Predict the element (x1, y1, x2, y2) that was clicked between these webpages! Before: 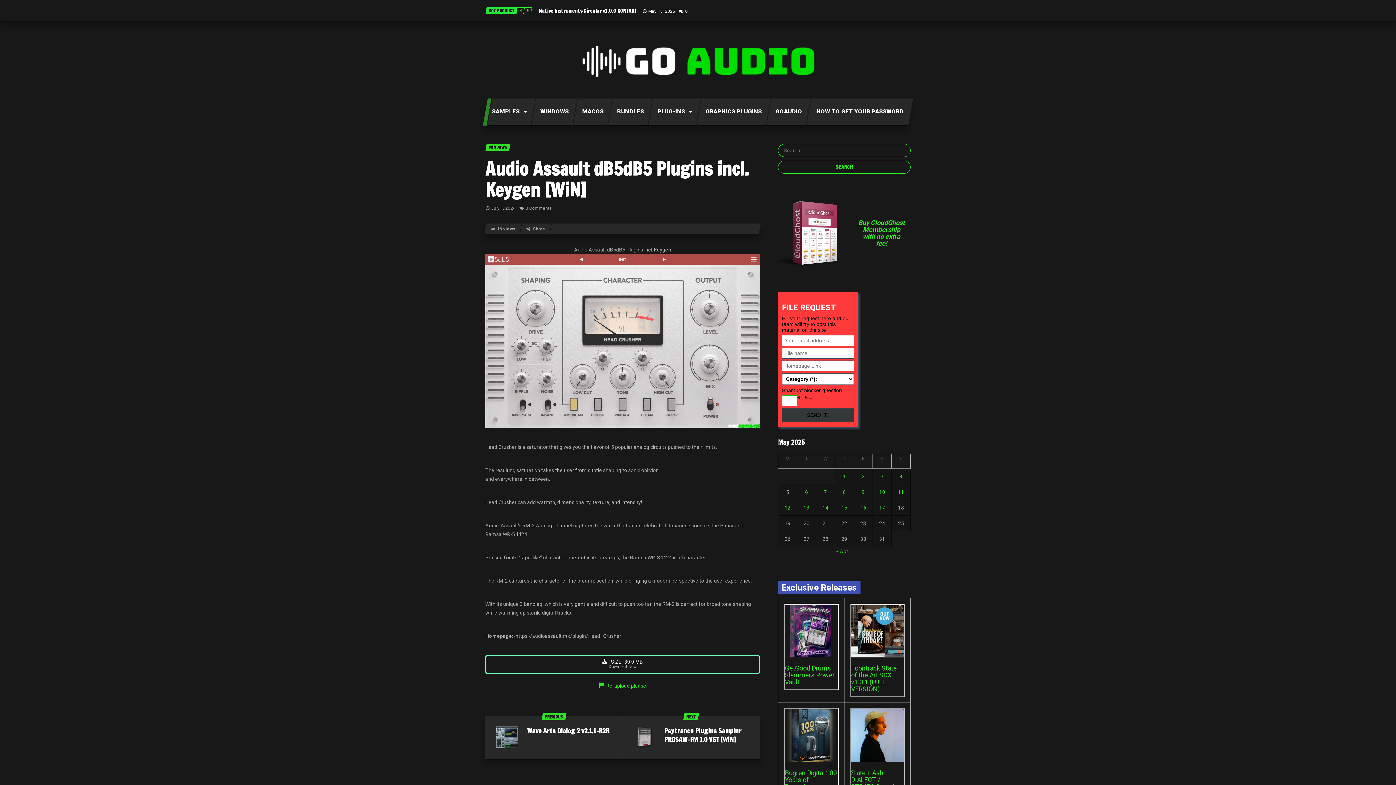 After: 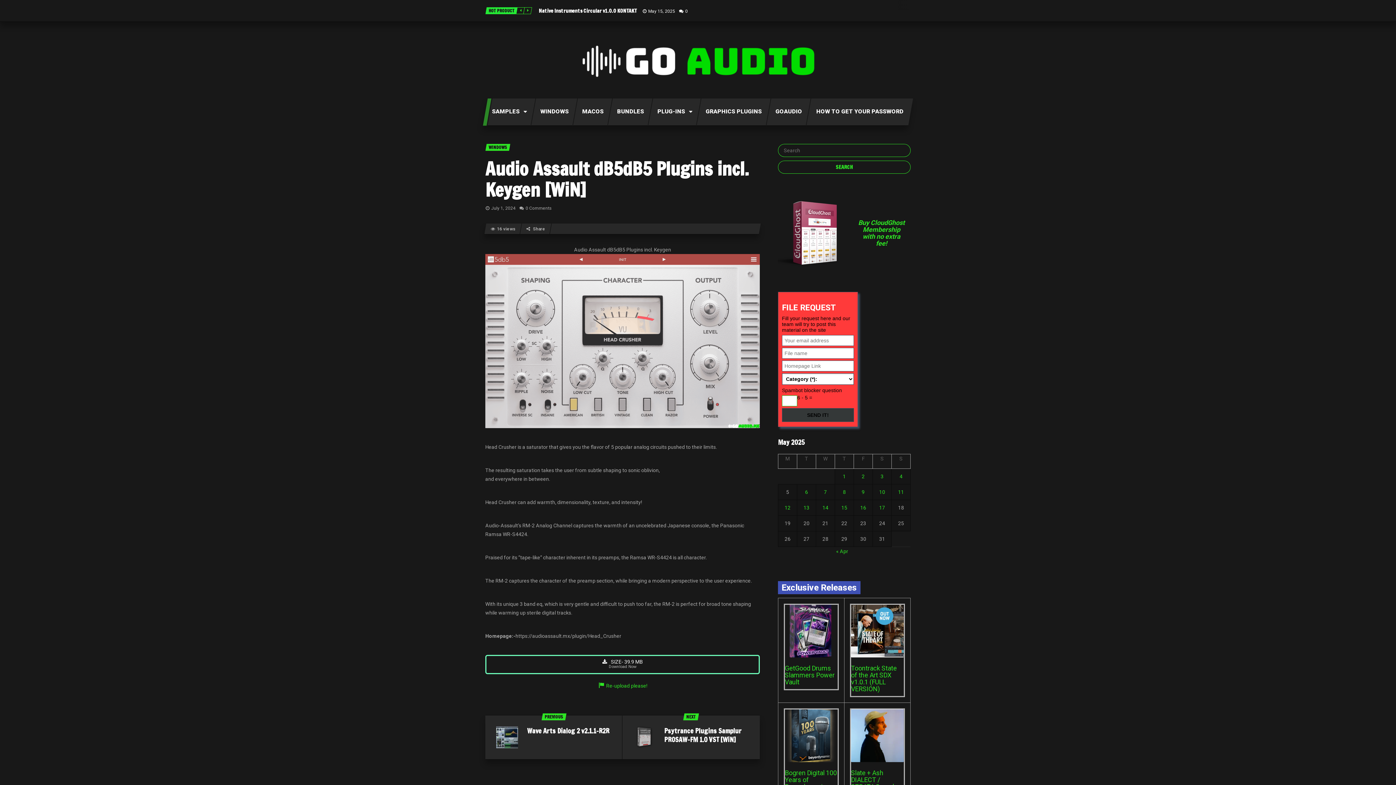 Action: bbox: (858, 218, 904, 247) label: Buy CloudGhost Membership with no extra fee!